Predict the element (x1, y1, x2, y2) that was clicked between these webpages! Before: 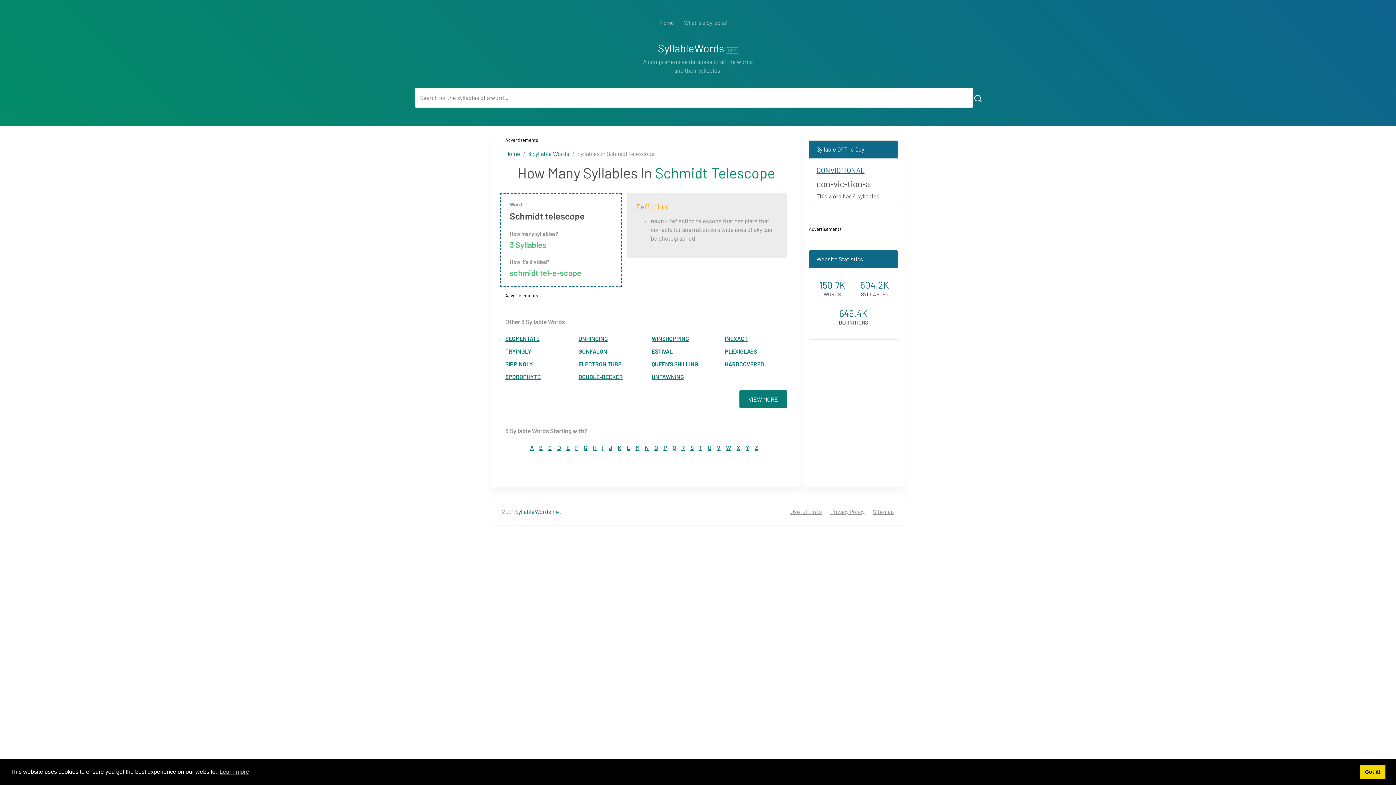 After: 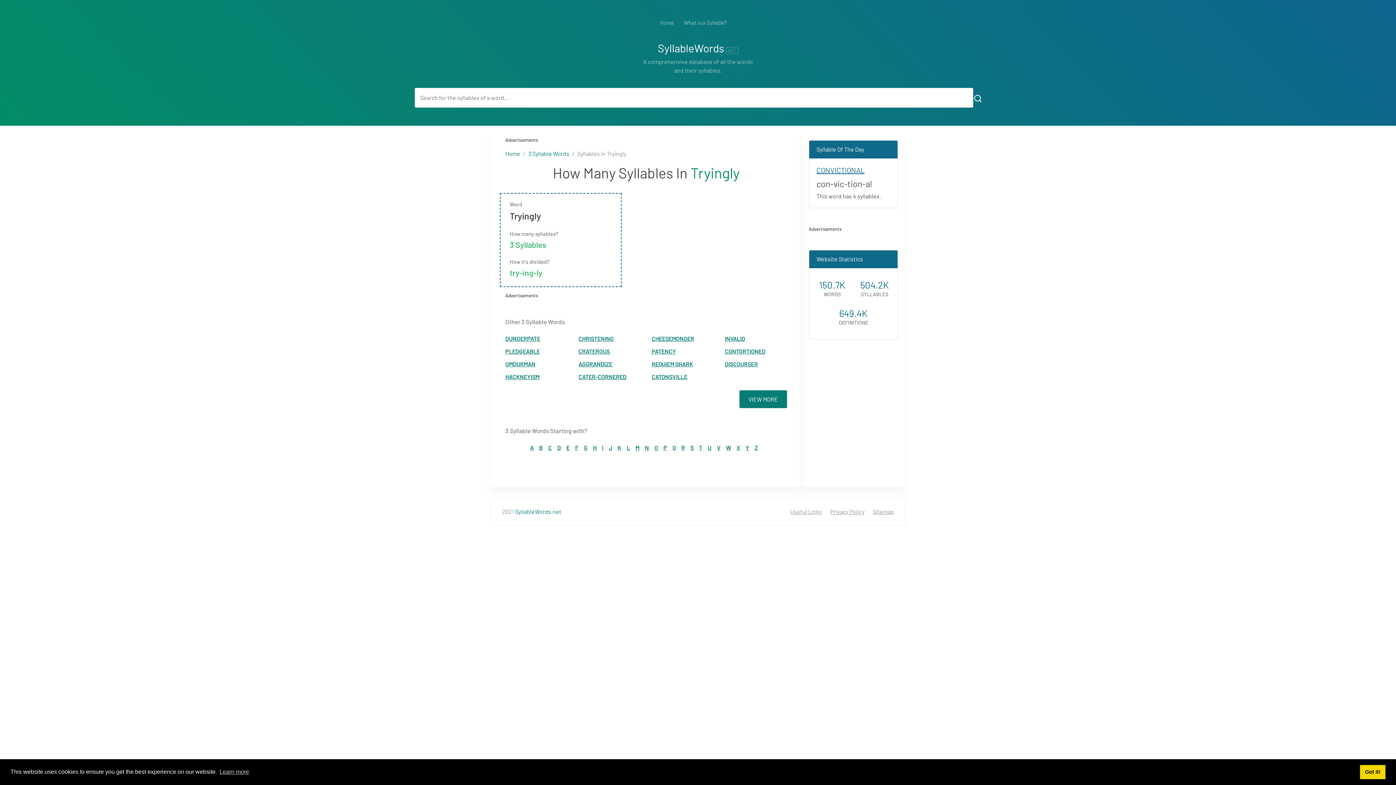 Action: label: TRYINGLY bbox: (500, 345, 573, 357)